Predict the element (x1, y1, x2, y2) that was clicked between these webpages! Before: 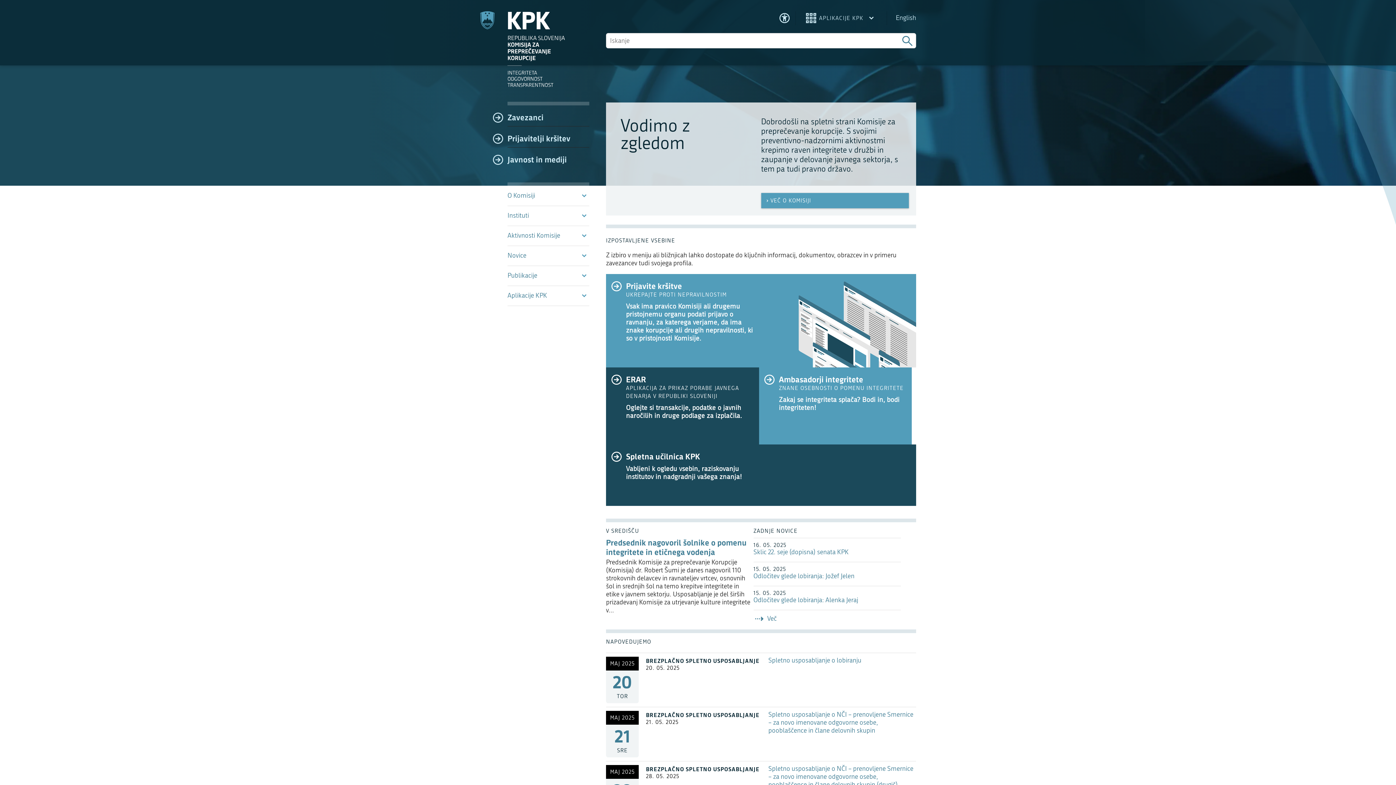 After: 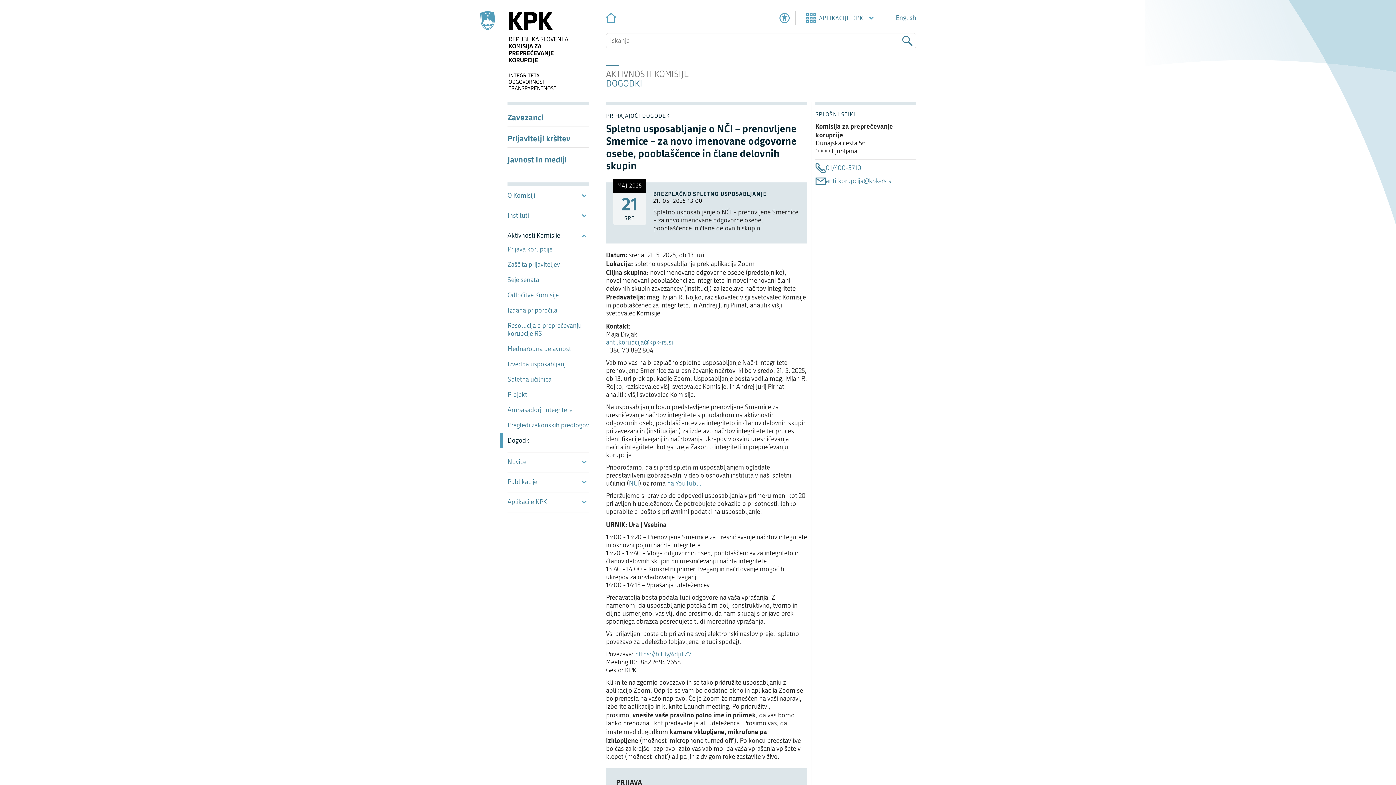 Action: label: Spletno usposabljanje o NČI – prenovljene Smernice – za novo imenovane odgovorne osebe, pooblaščence in člane delovnih skupin bbox: (768, 711, 913, 734)